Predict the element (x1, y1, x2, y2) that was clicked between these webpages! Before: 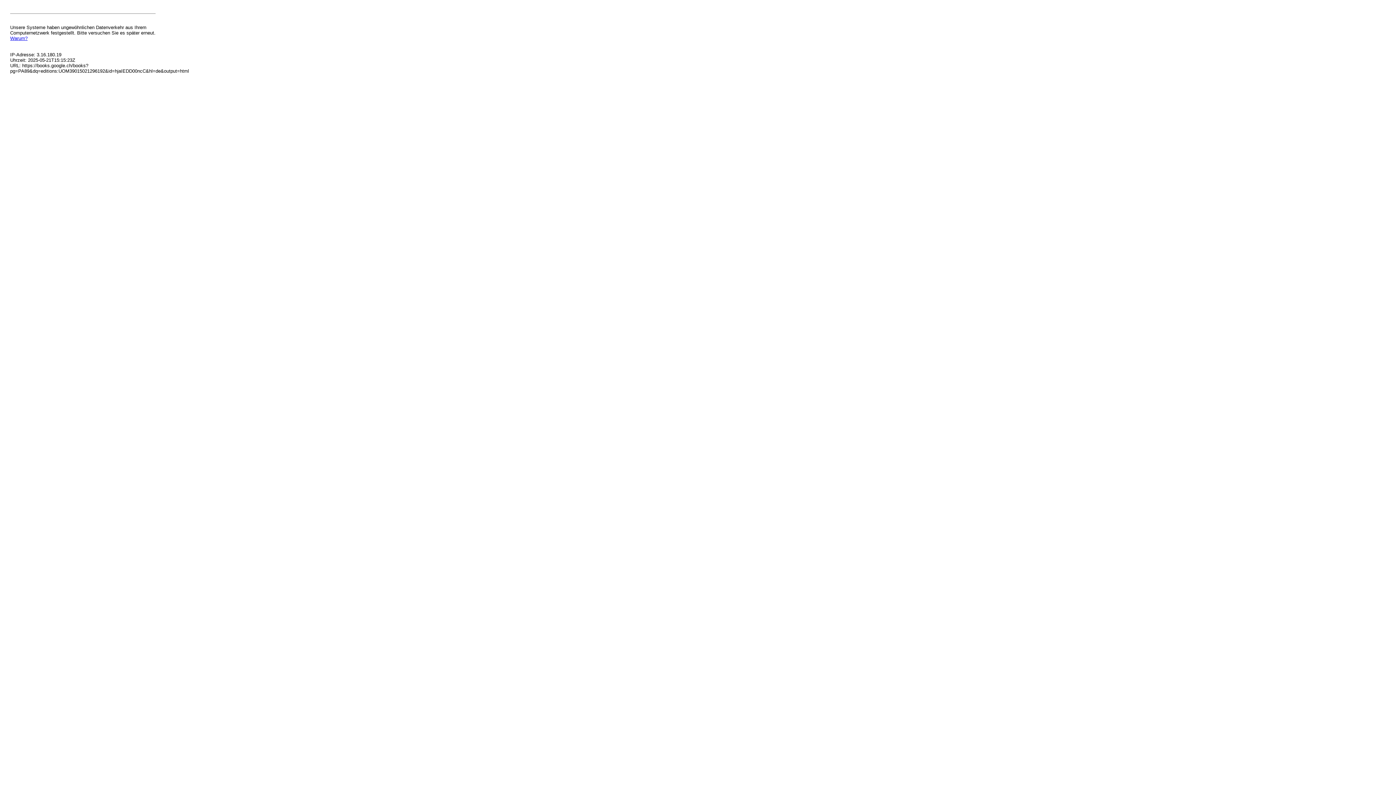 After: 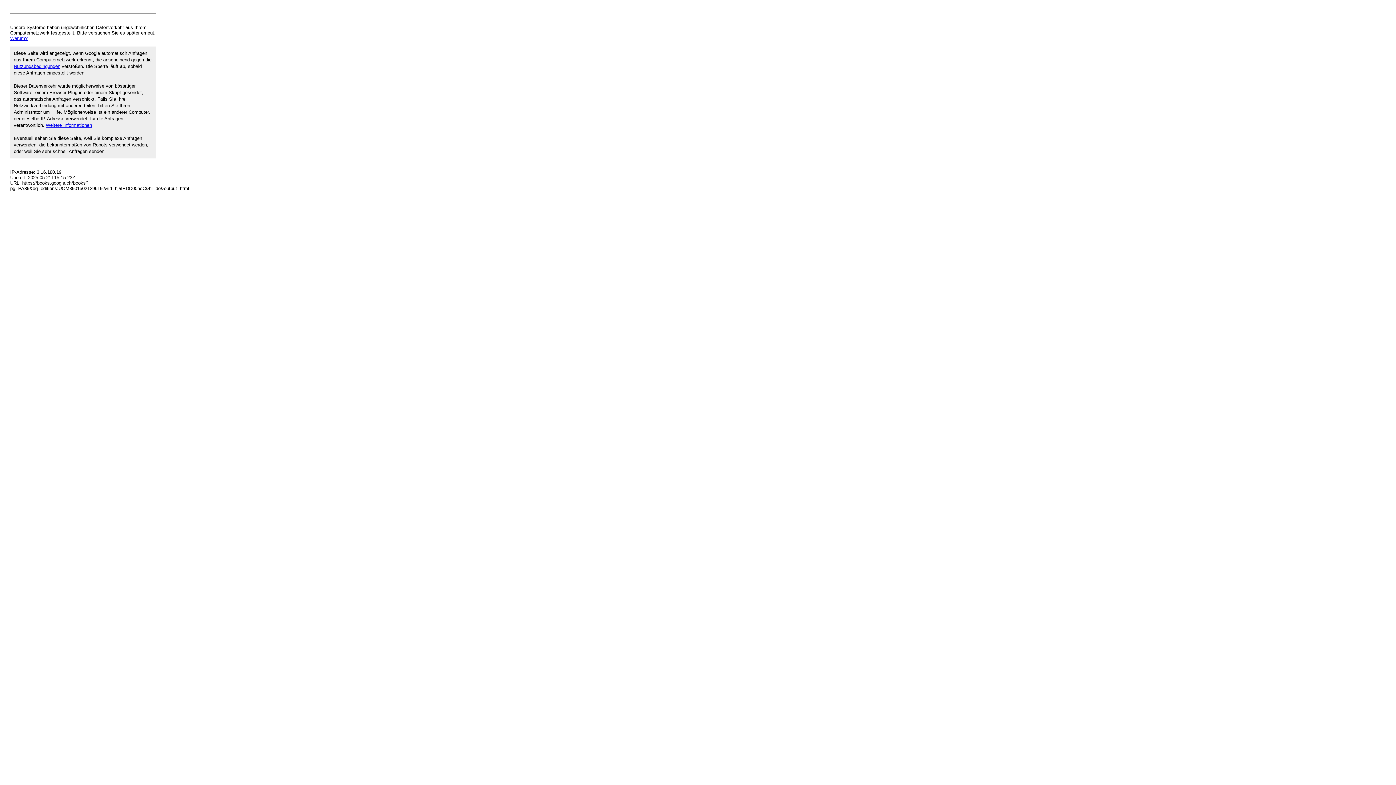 Action: bbox: (10, 35, 27, 41) label: Warum?